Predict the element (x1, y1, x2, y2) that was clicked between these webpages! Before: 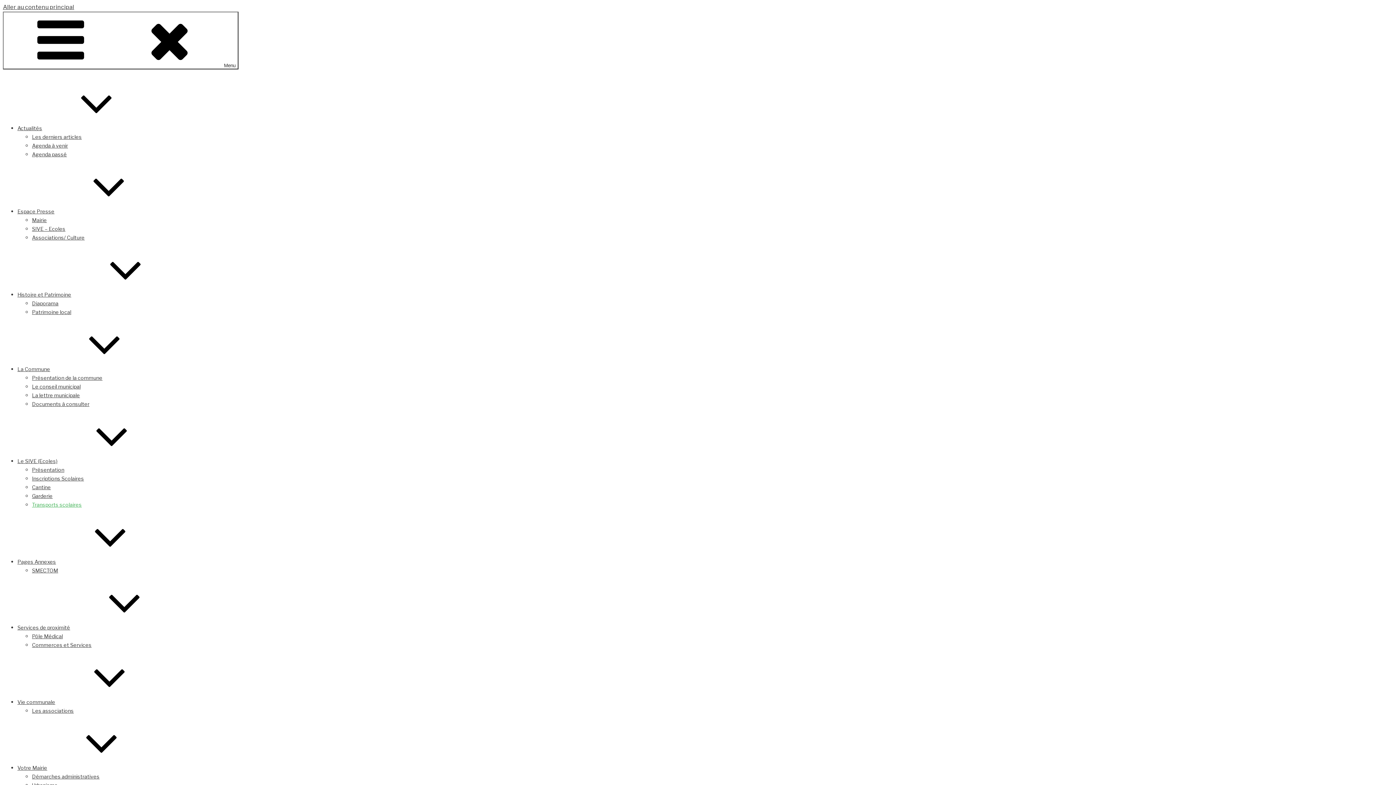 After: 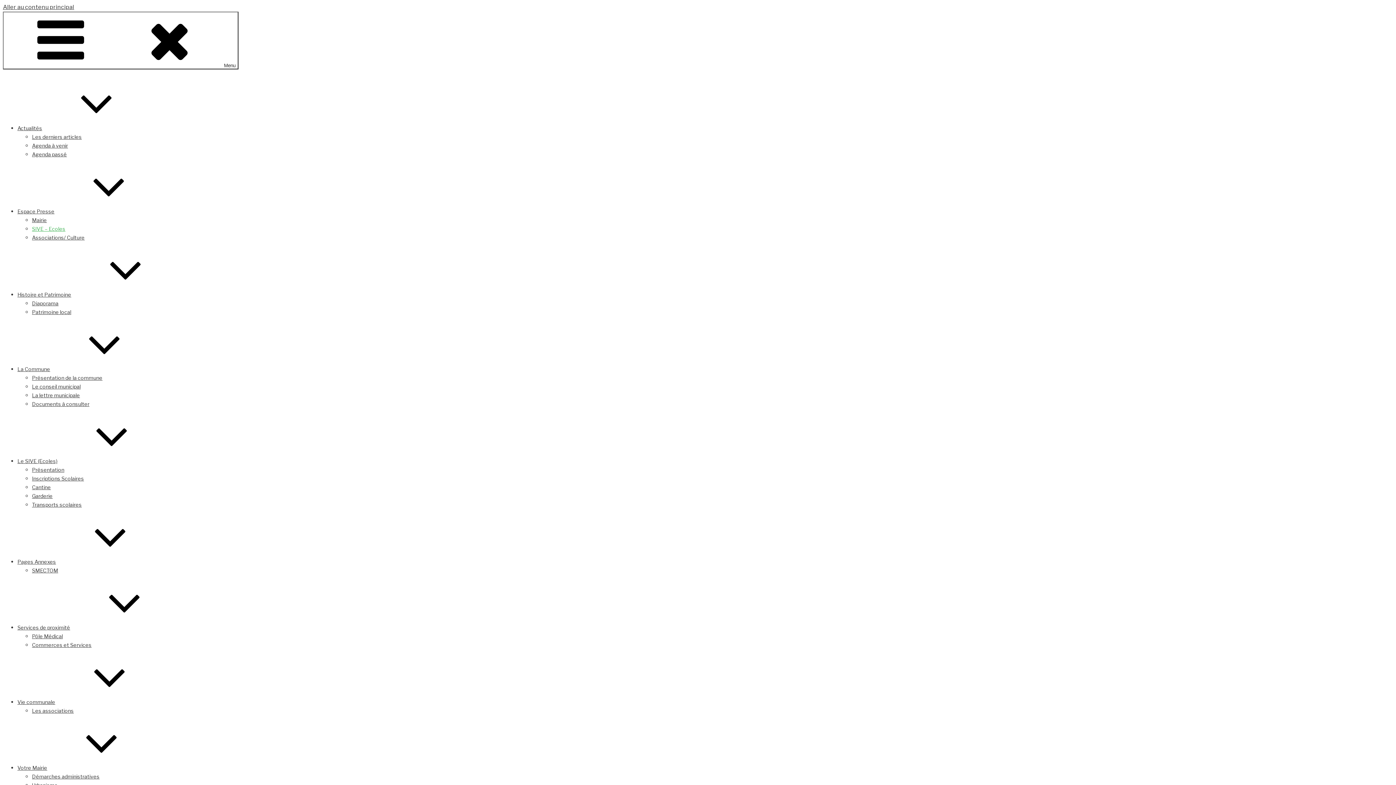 Action: bbox: (32, 225, 65, 232) label: SIVE – Ecoles